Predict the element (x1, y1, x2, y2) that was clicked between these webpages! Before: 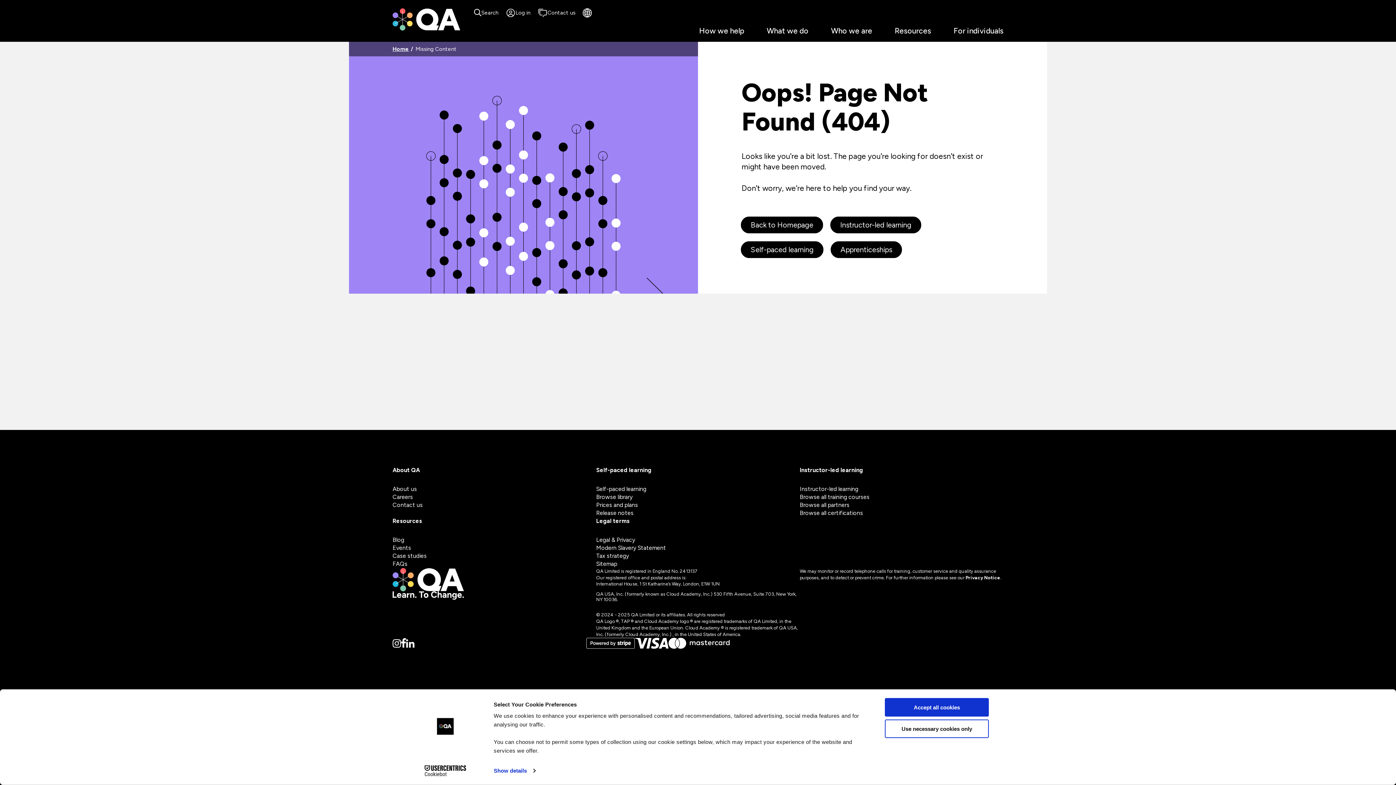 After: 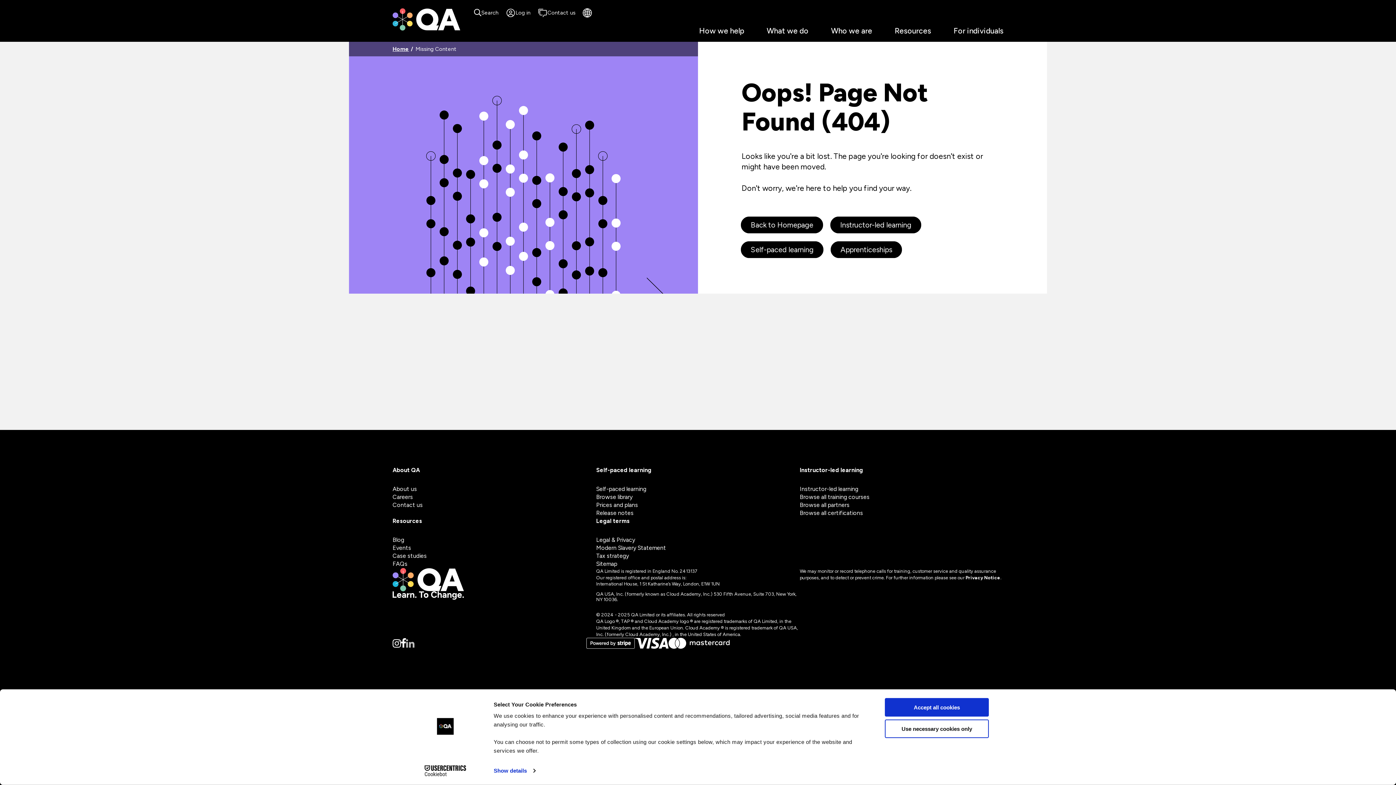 Action: bbox: (406, 639, 414, 649) label: Linkedin